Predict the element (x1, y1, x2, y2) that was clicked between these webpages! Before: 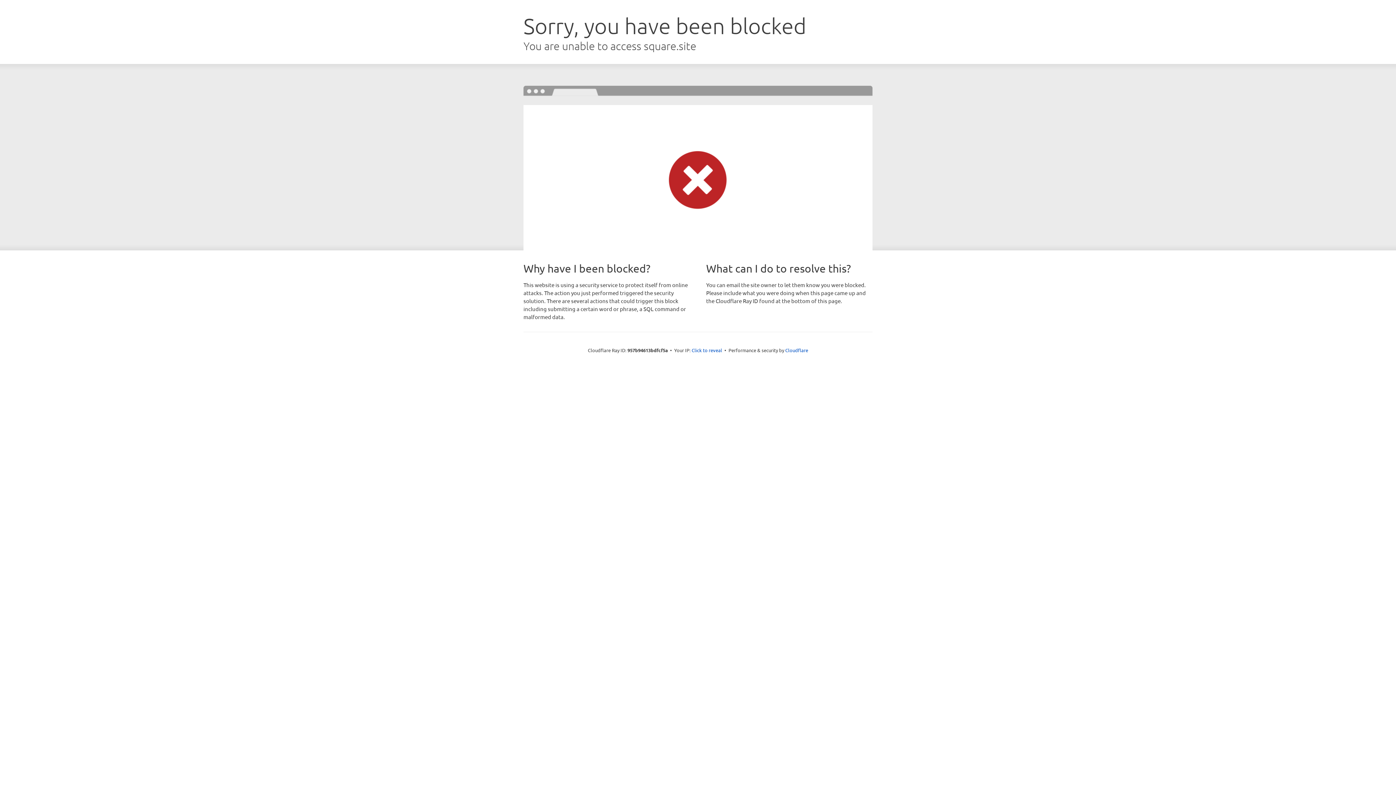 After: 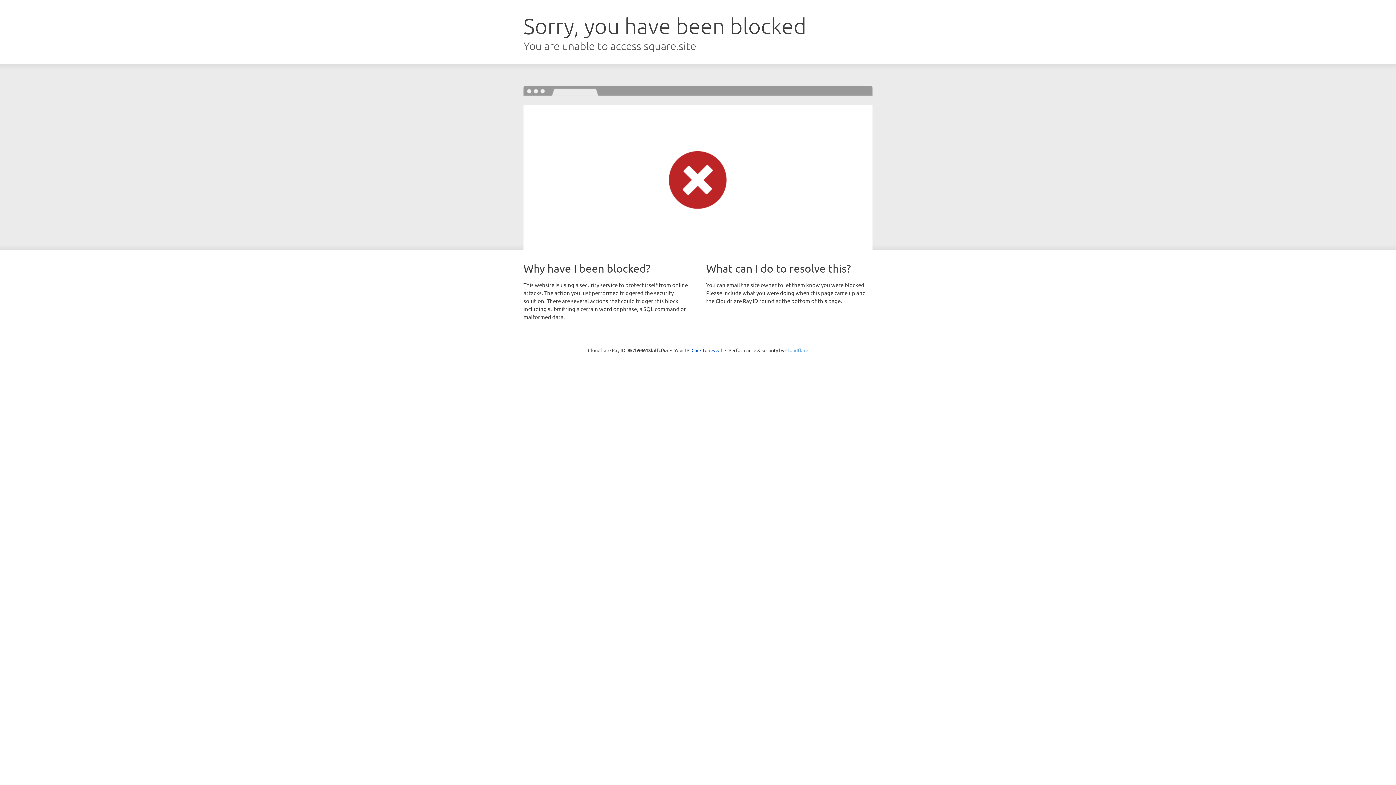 Action: label: Cloudflare bbox: (785, 347, 808, 353)